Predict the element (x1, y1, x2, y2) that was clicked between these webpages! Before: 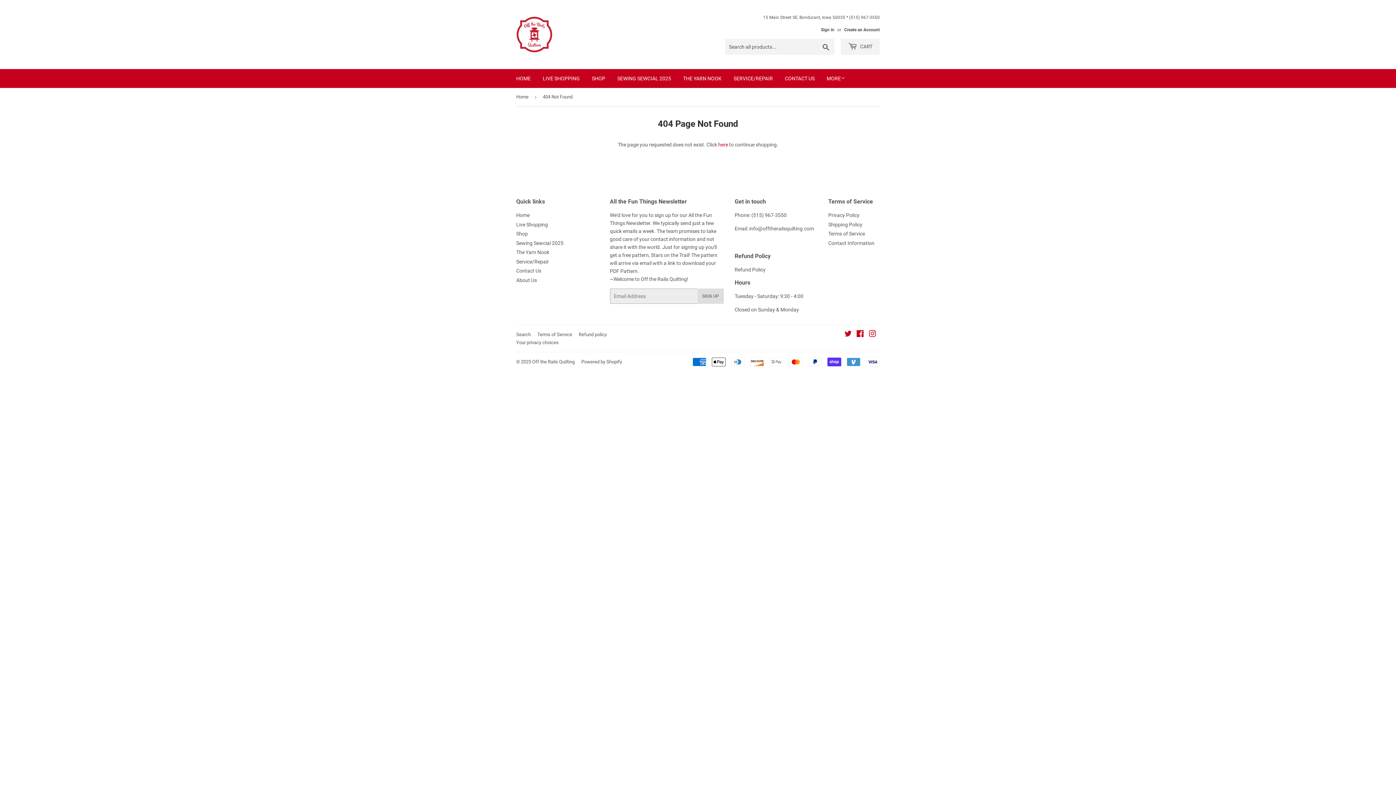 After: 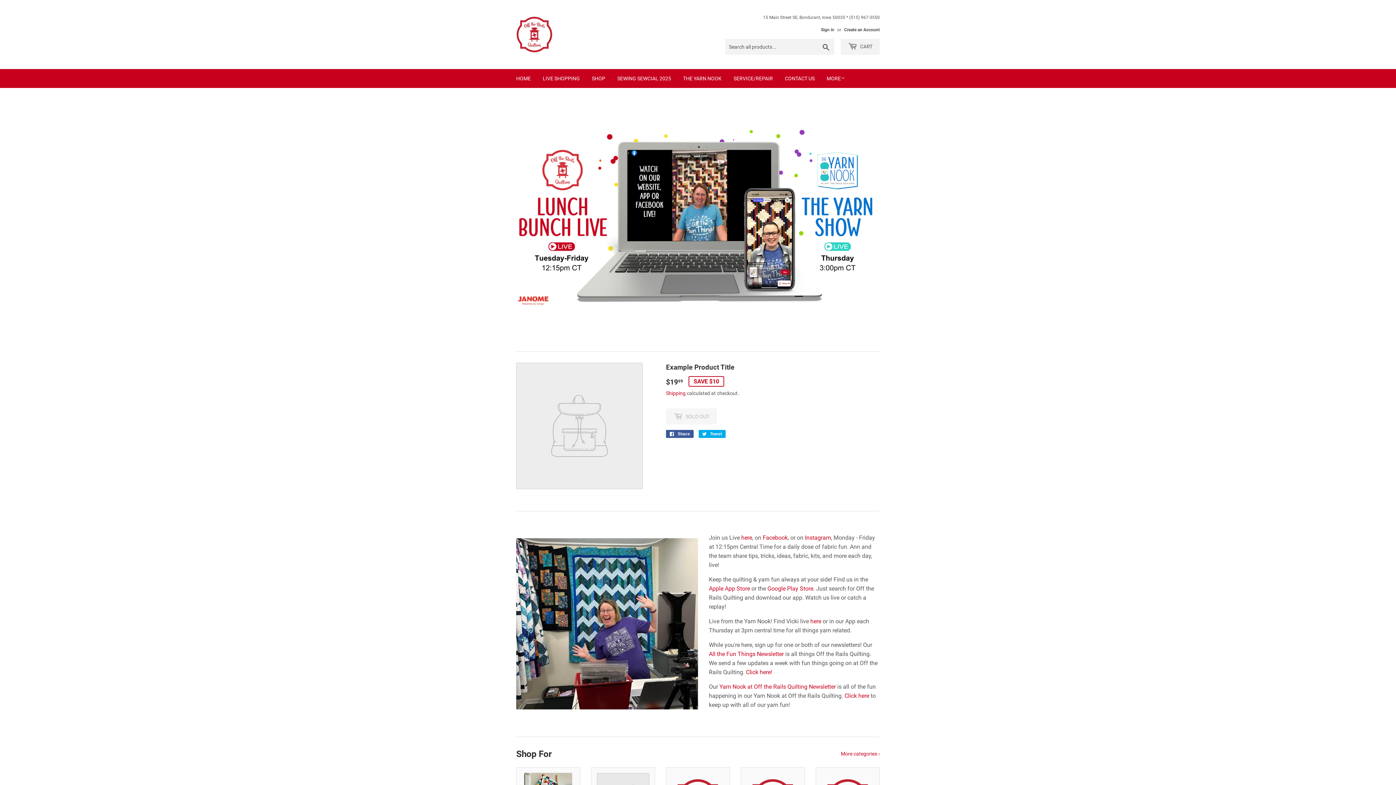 Action: label: Off the Rails Quilting bbox: (532, 359, 574, 364)